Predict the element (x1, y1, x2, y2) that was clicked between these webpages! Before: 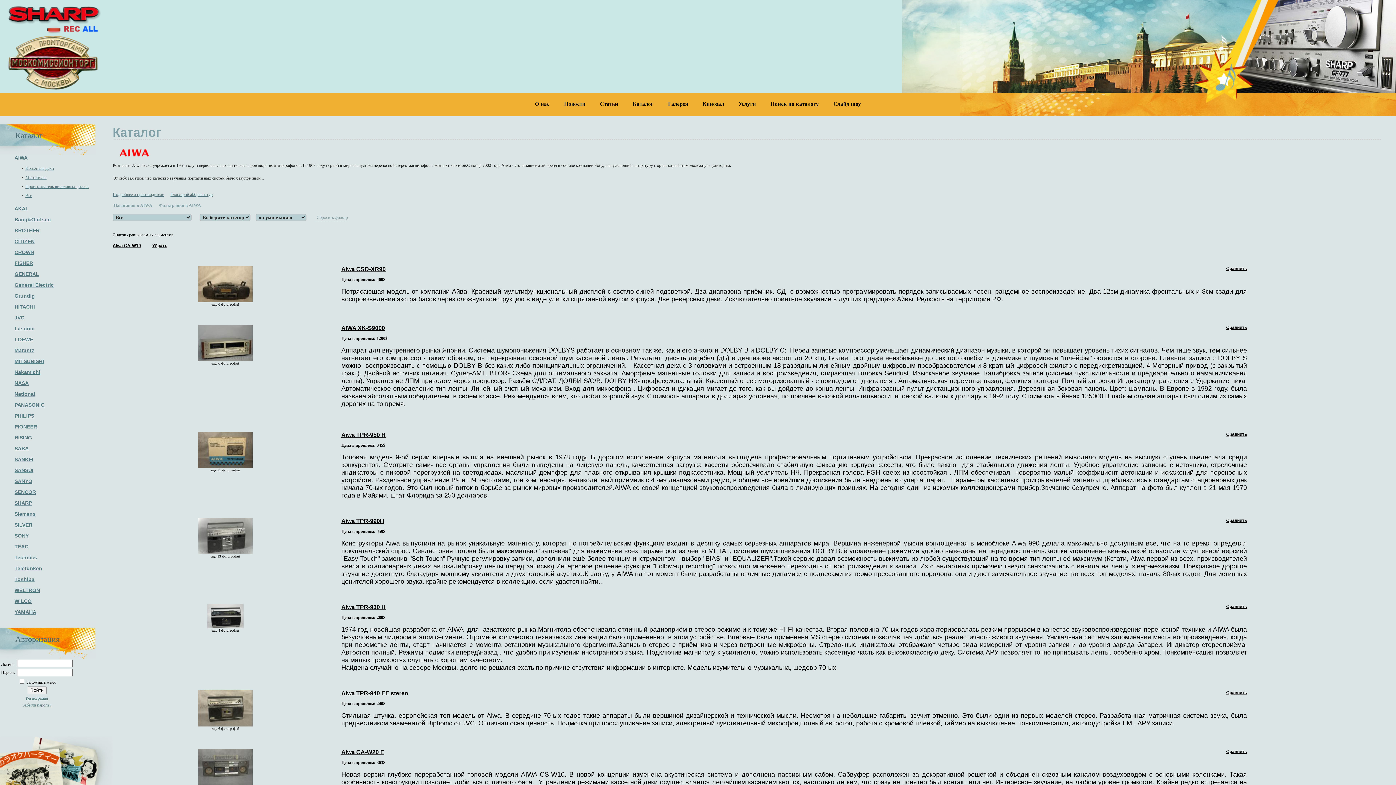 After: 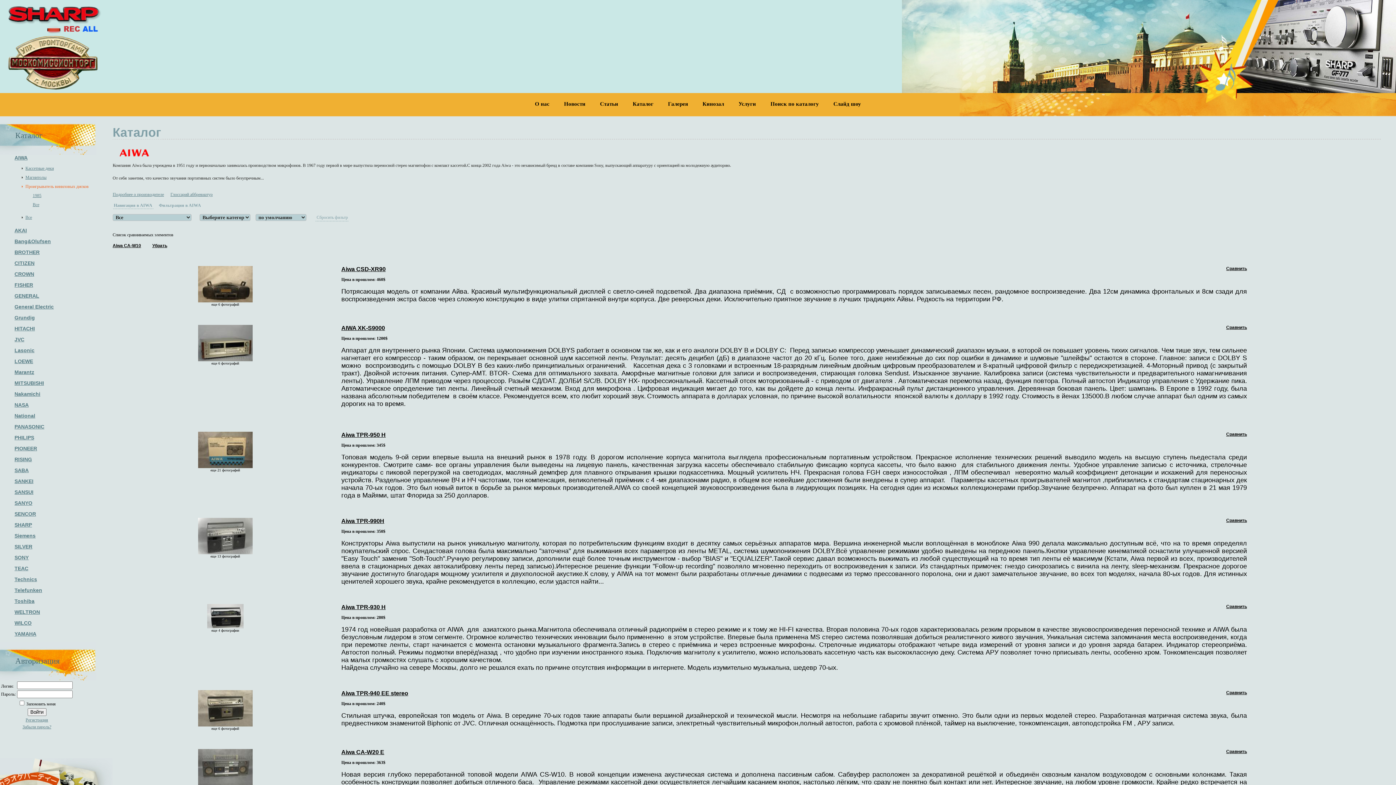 Action: label: Проигрыватель виниловых дисков bbox: (21, 184, 112, 189)